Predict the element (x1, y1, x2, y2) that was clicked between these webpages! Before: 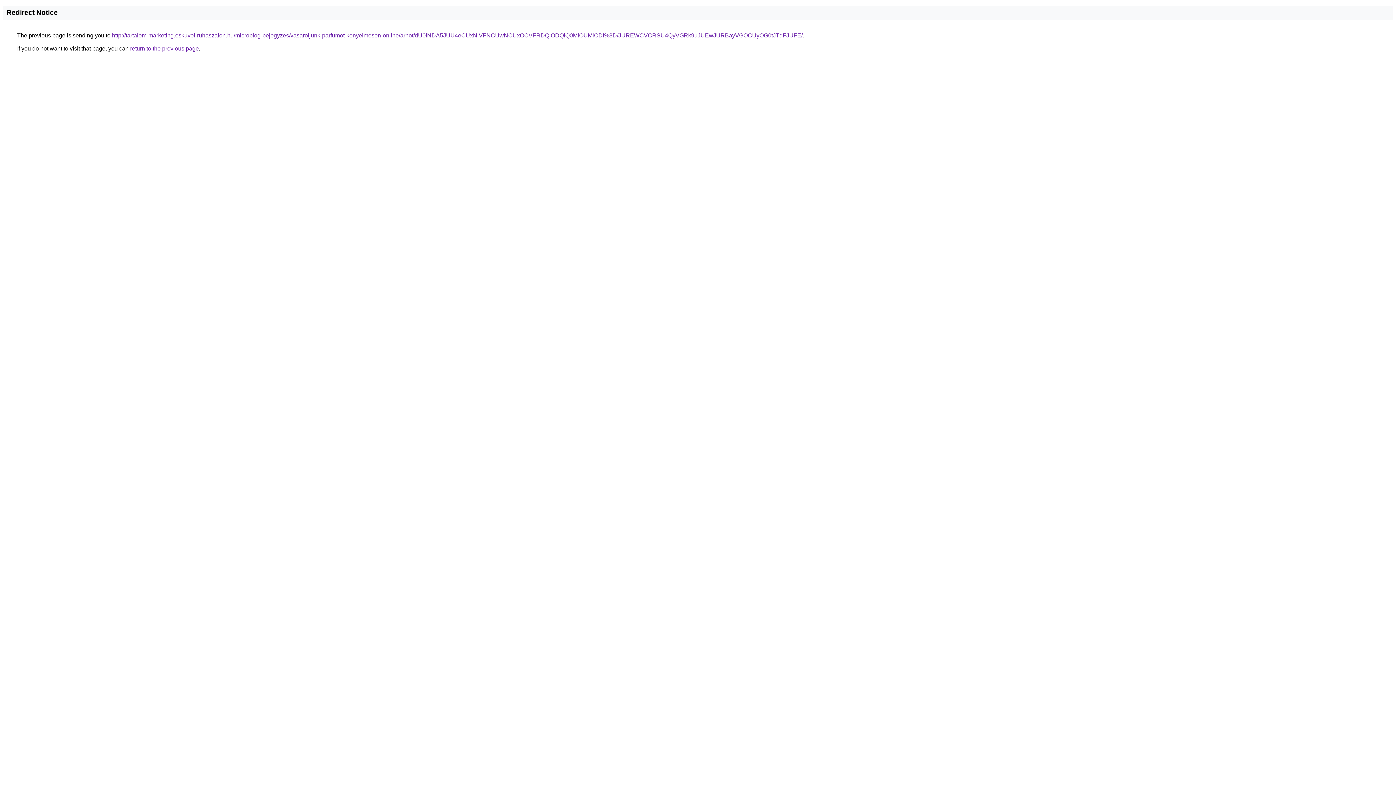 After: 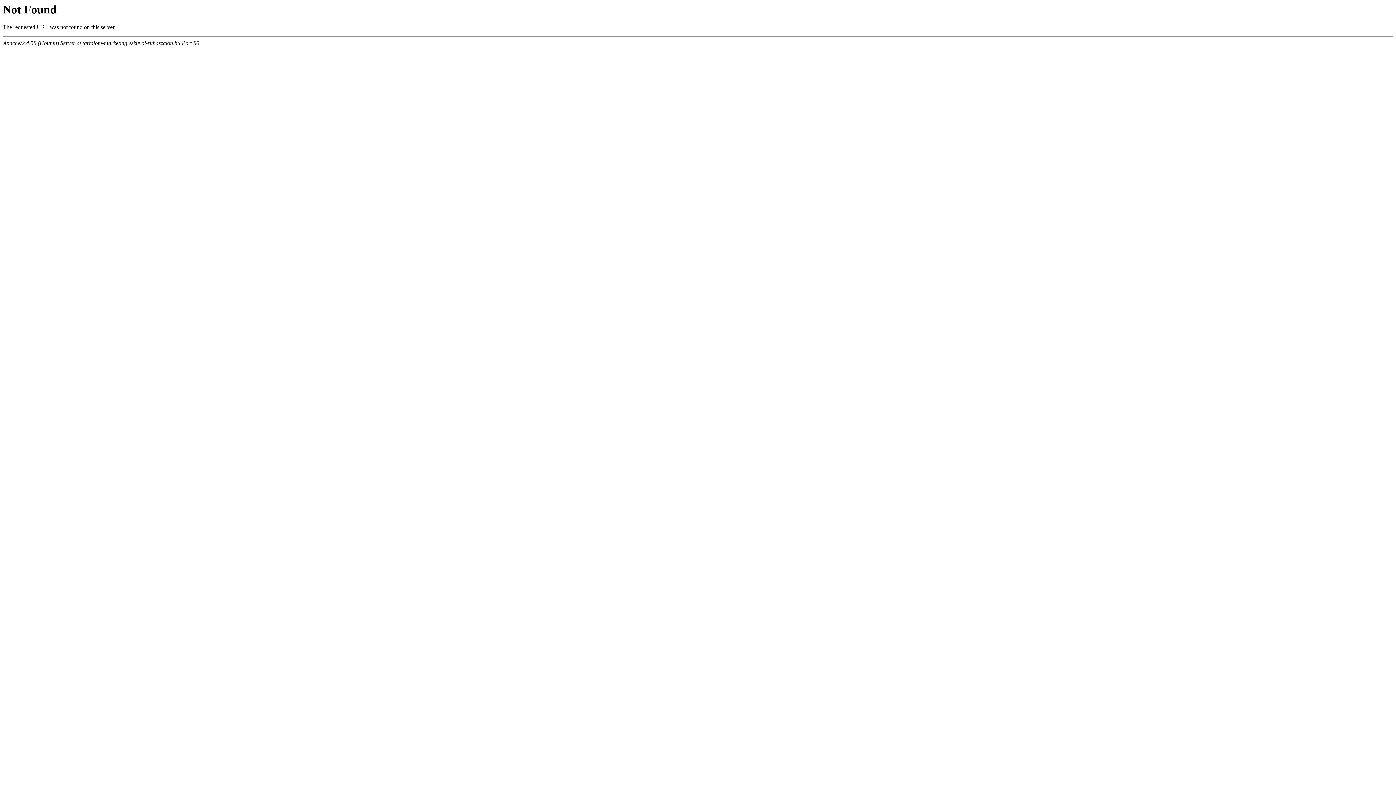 Action: label: http://tartalom-marketing.eskuvoi-ruhaszalon.hu/microblog-bejegyzes/vasaroljunk-parfumot-kenyelmesen-online/arnot/dU0lNDA5JUU4eCUxNiVFNCUwNCUxOCVFRDQlODQlQ0MlOUMlODI%3D/JUREWCVCRSU4QyVGRk9uJUEwJURBayVGOCUyOG0tJTdFJUFE/ bbox: (112, 32, 802, 38)